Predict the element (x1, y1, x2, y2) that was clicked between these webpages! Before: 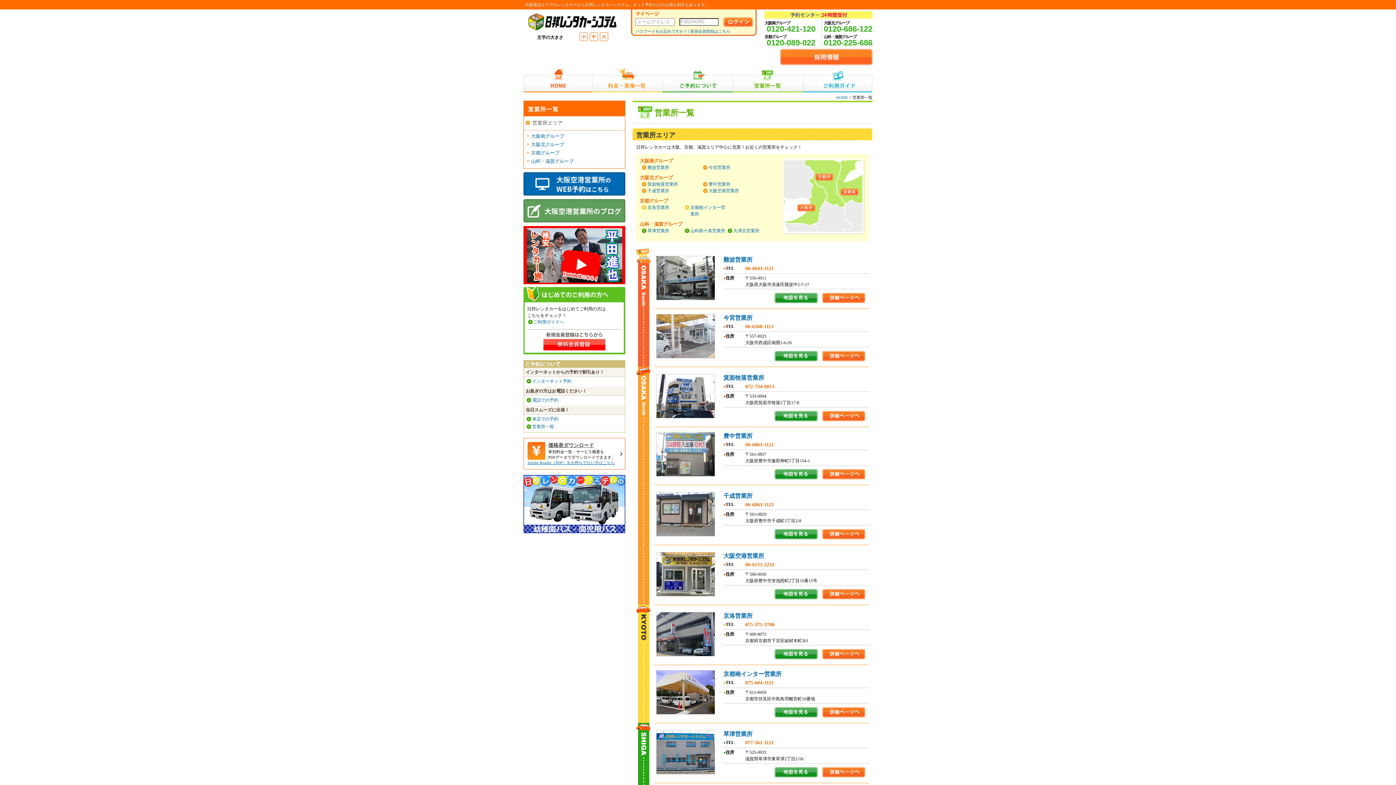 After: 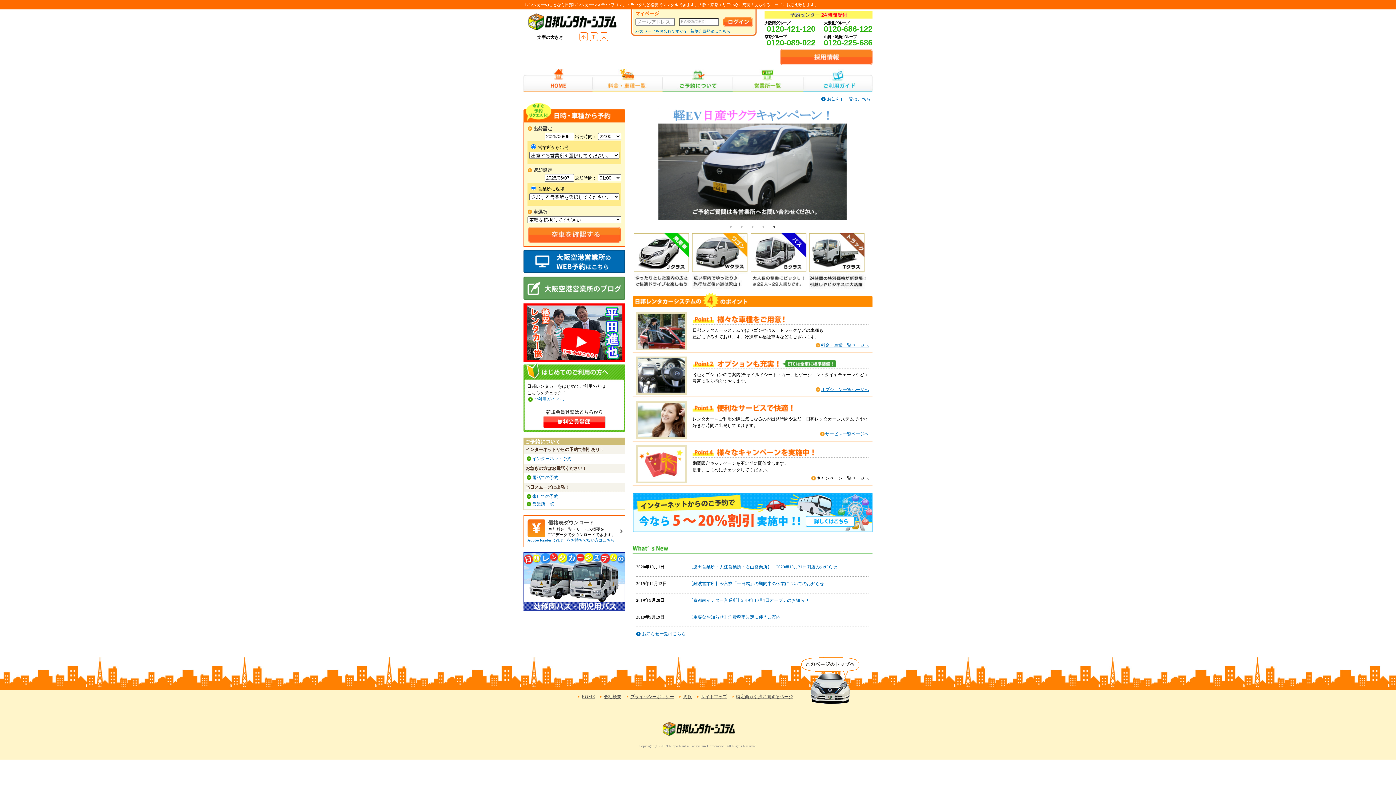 Action: bbox: (527, 26, 618, 31)